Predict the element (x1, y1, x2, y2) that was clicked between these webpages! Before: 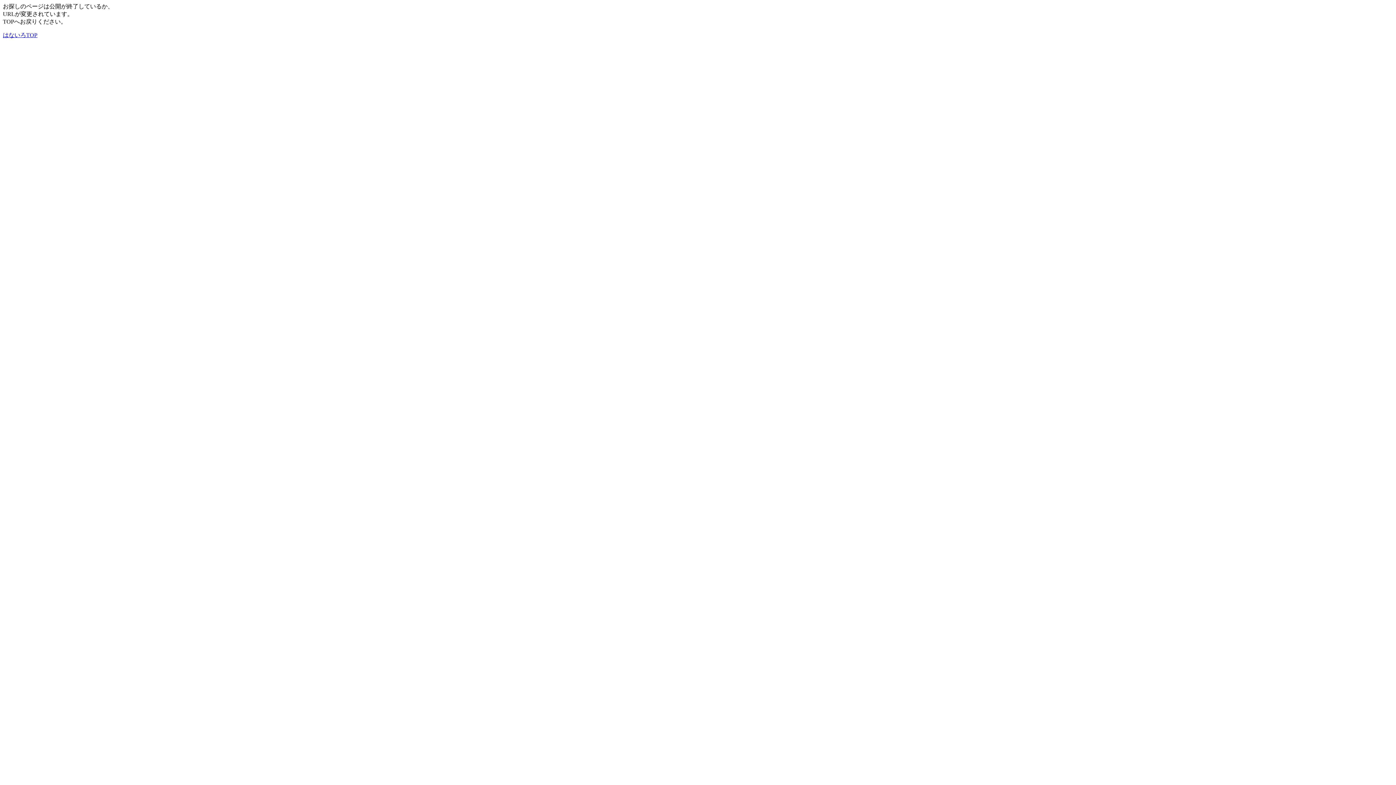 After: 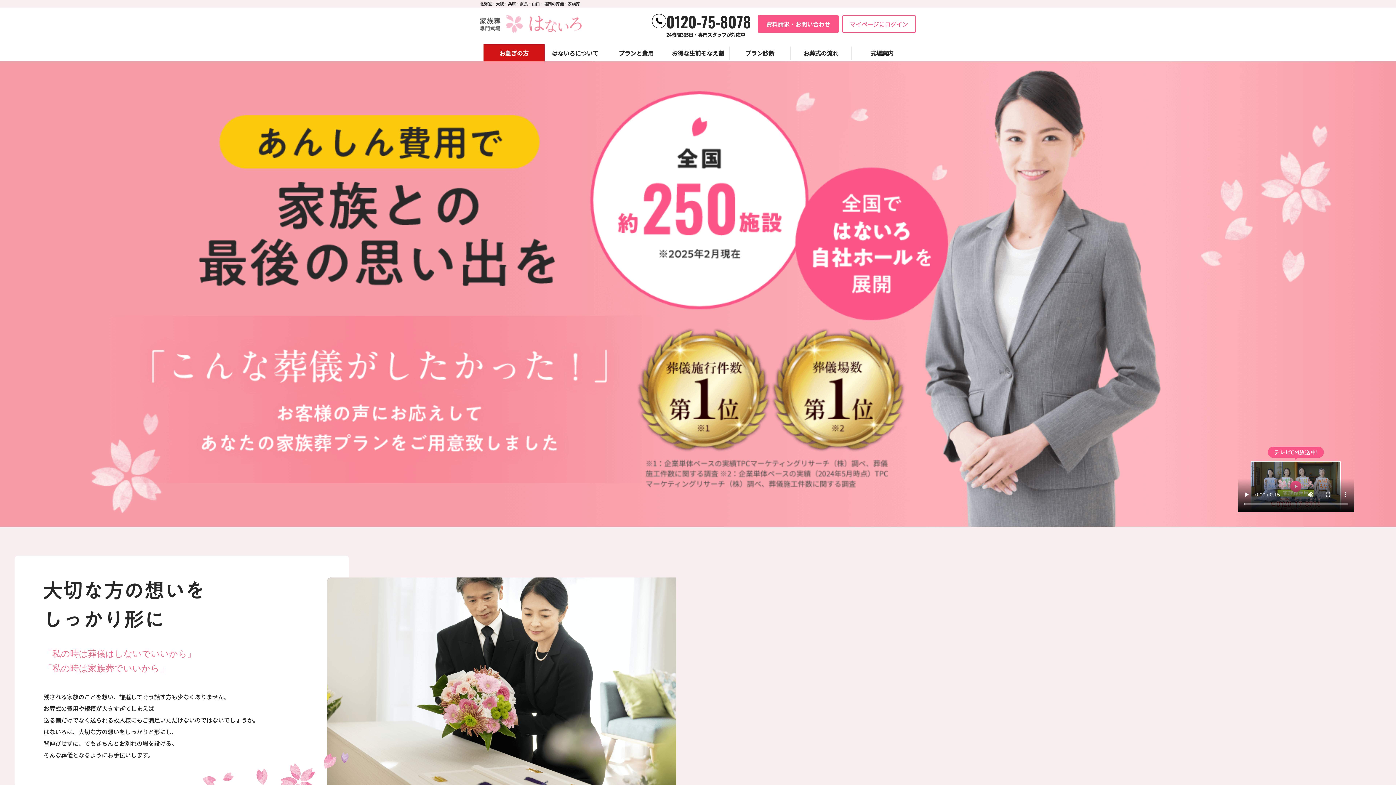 Action: bbox: (2, 32, 37, 38) label: はないろTOP